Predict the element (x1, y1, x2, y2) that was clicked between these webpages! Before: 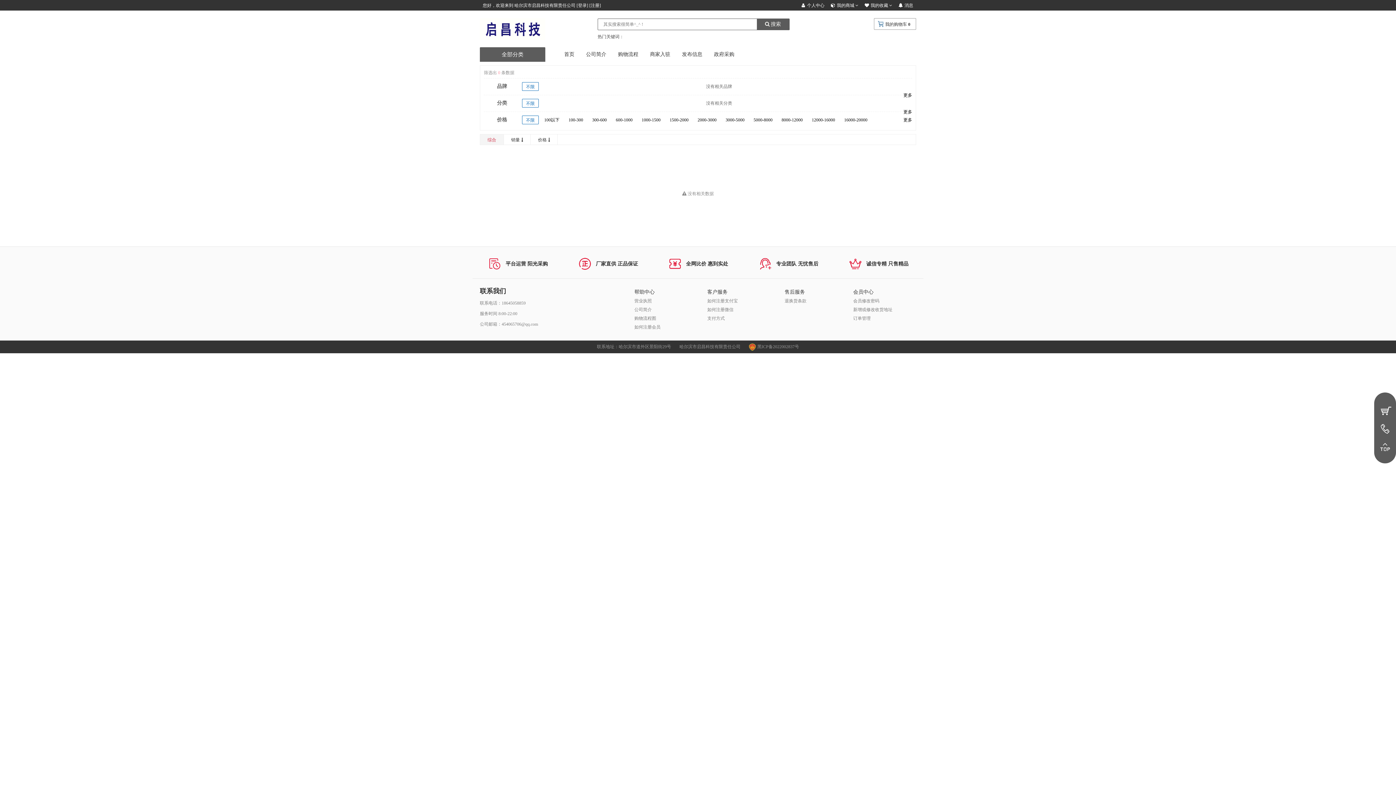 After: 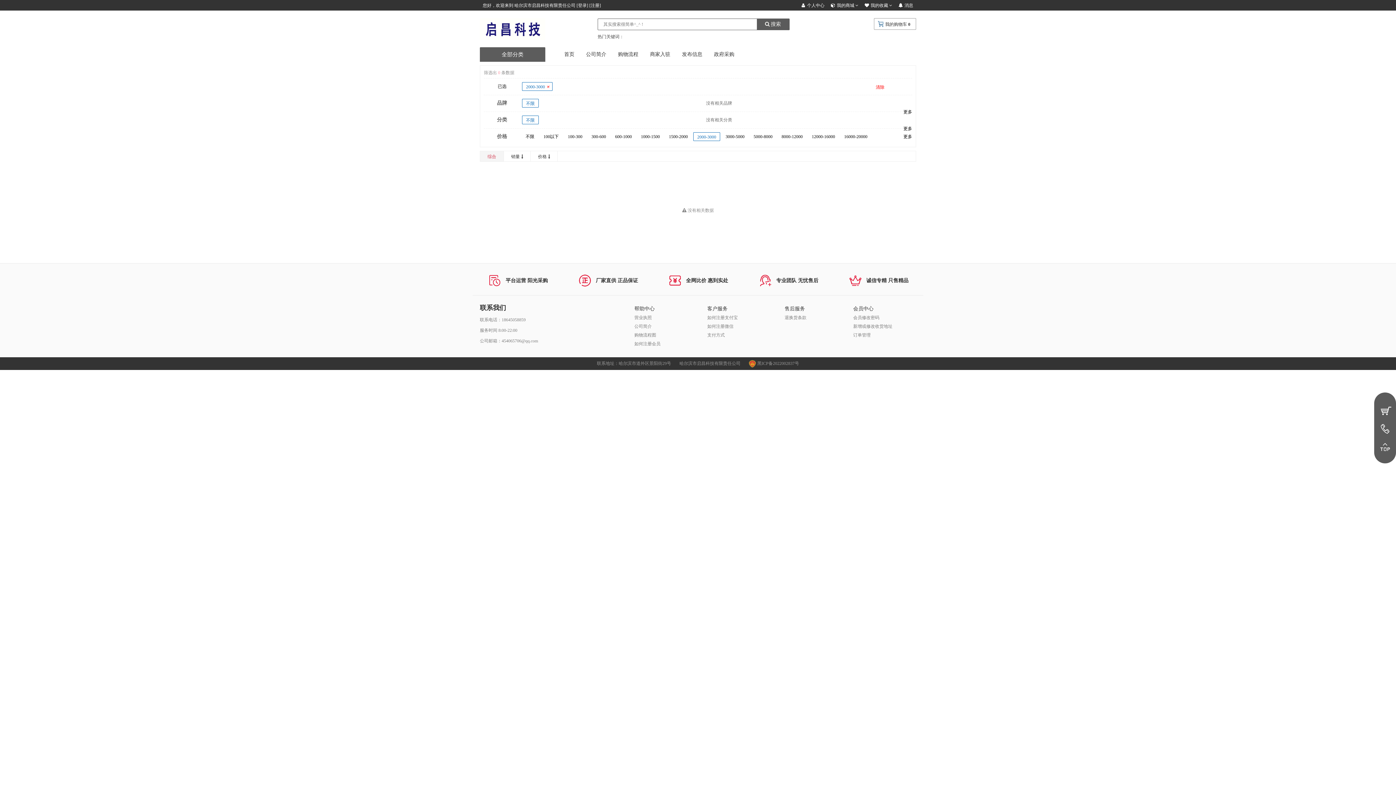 Action: label: 2000-3000 bbox: (694, 115, 720, 124)